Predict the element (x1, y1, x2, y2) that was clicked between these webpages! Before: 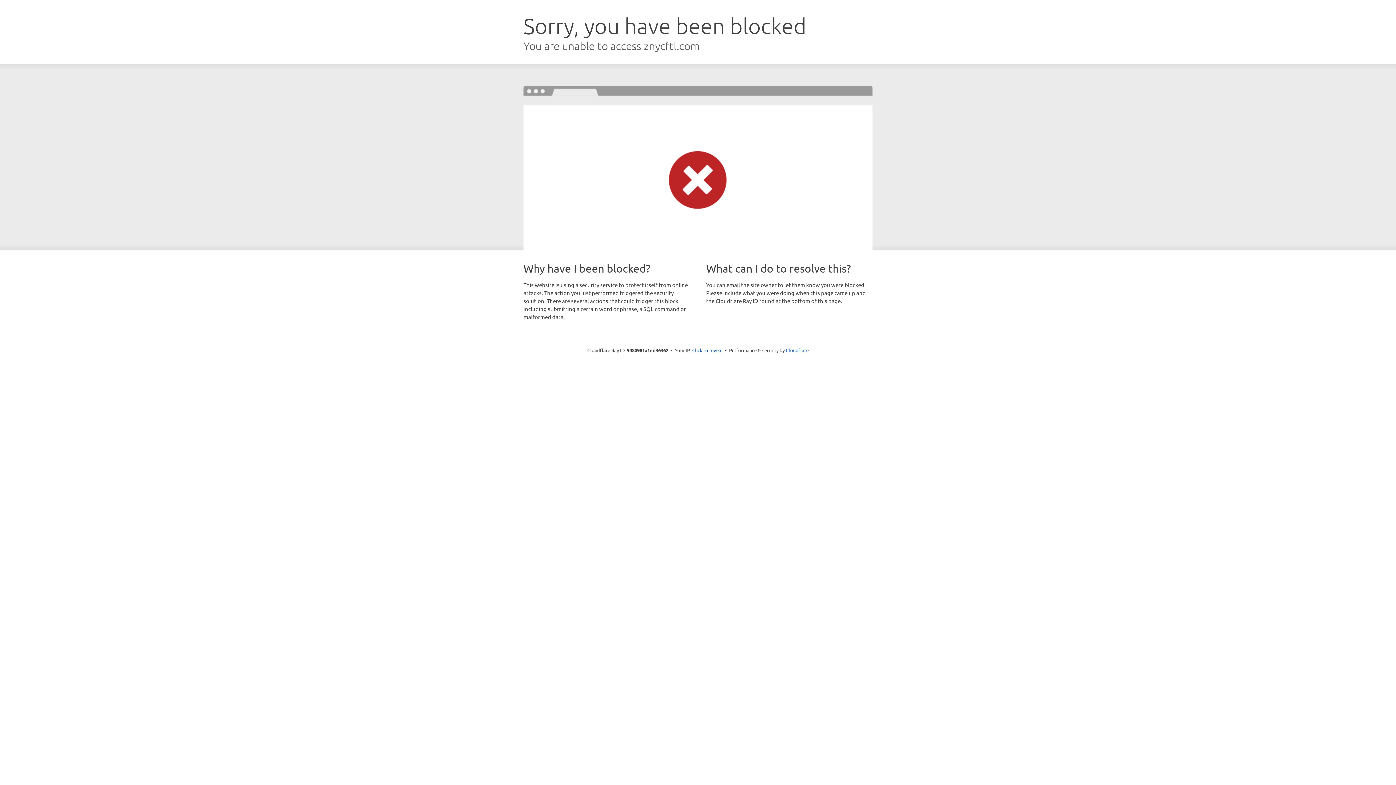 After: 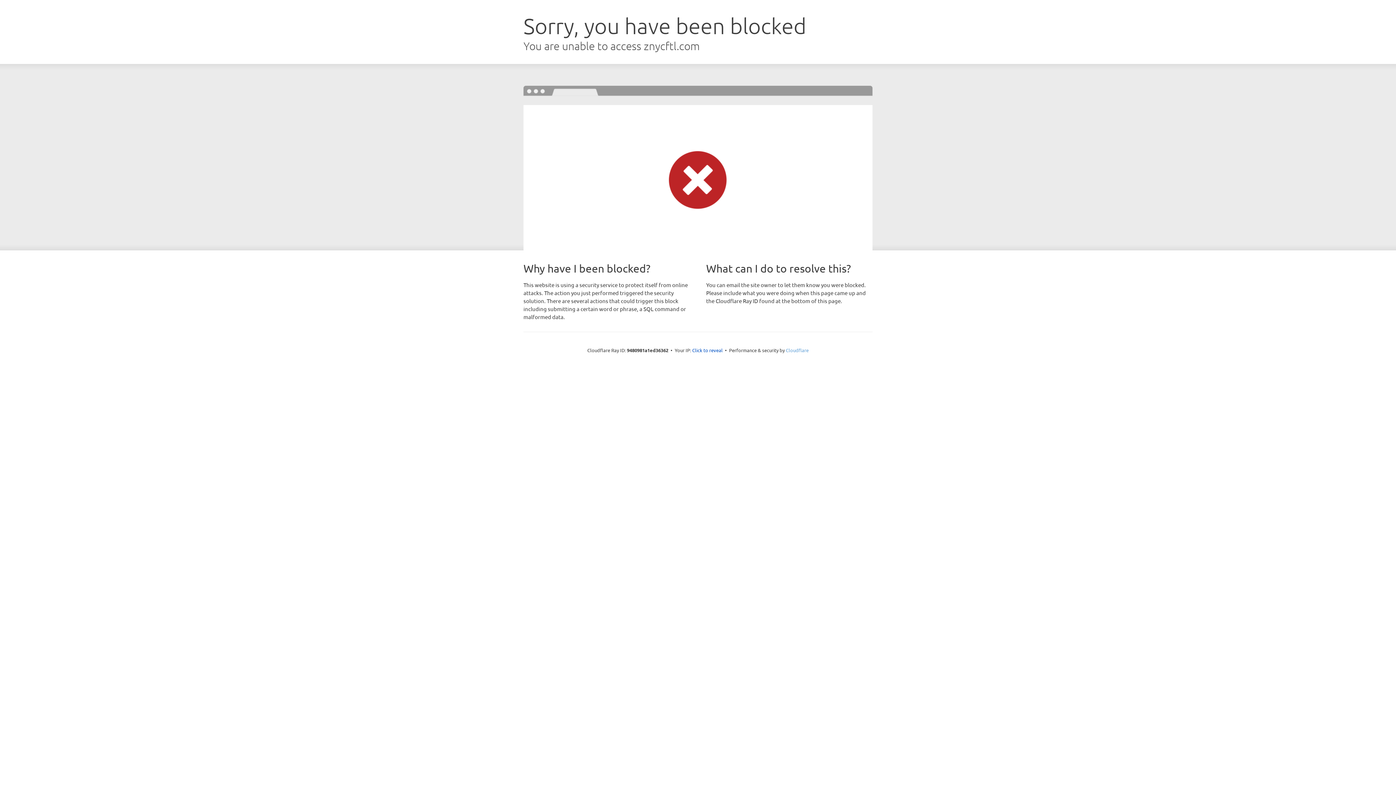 Action: bbox: (786, 347, 808, 353) label: Cloudflare